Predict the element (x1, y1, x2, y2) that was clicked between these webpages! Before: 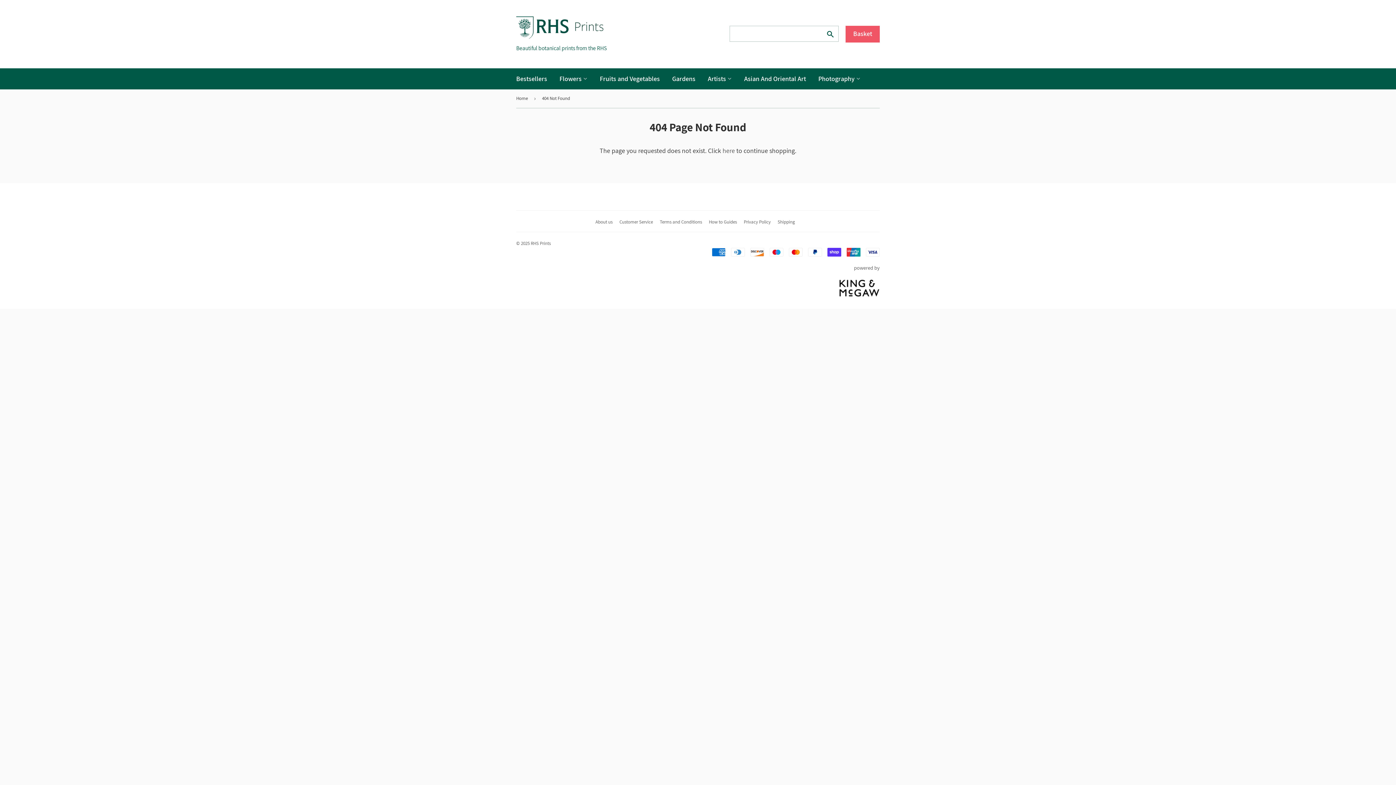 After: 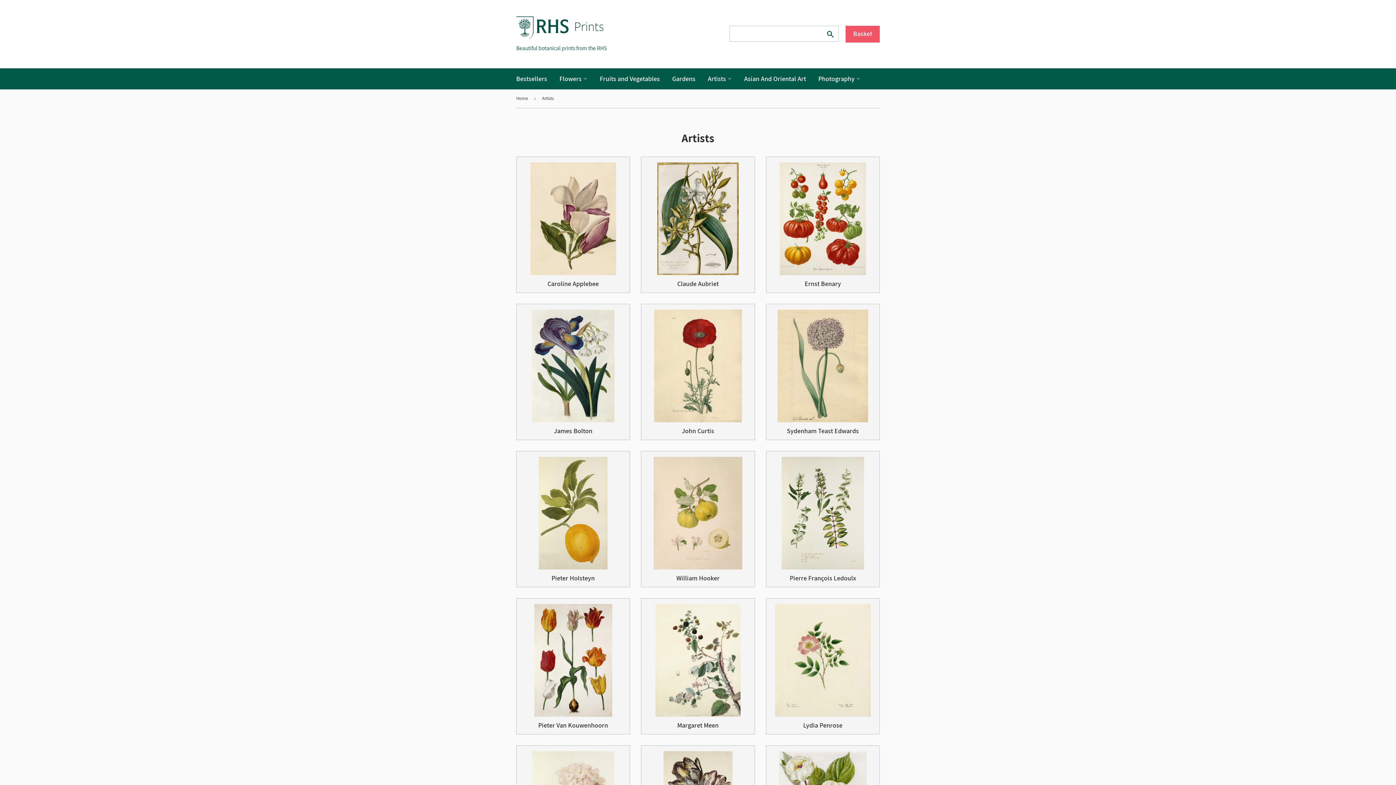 Action: label: Artists  bbox: (702, 68, 737, 89)